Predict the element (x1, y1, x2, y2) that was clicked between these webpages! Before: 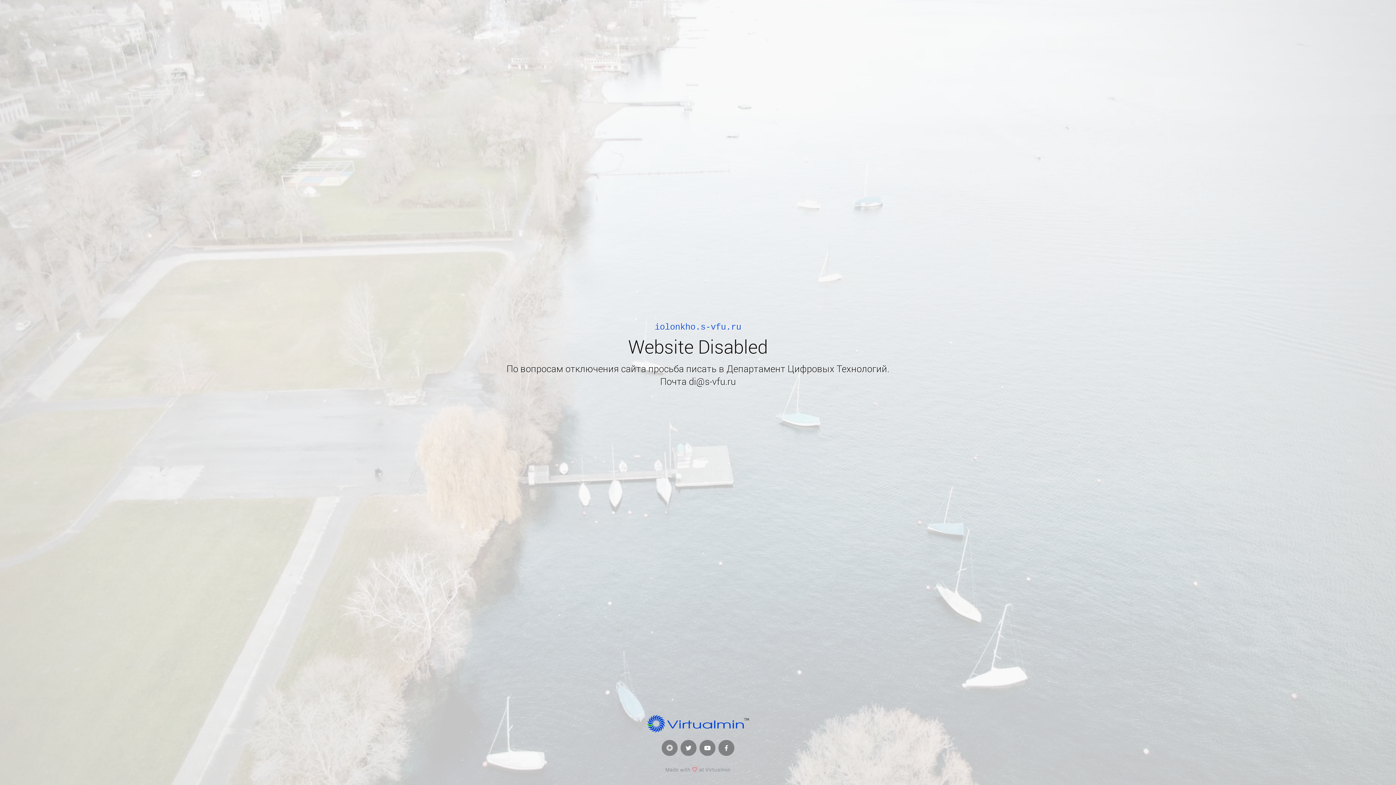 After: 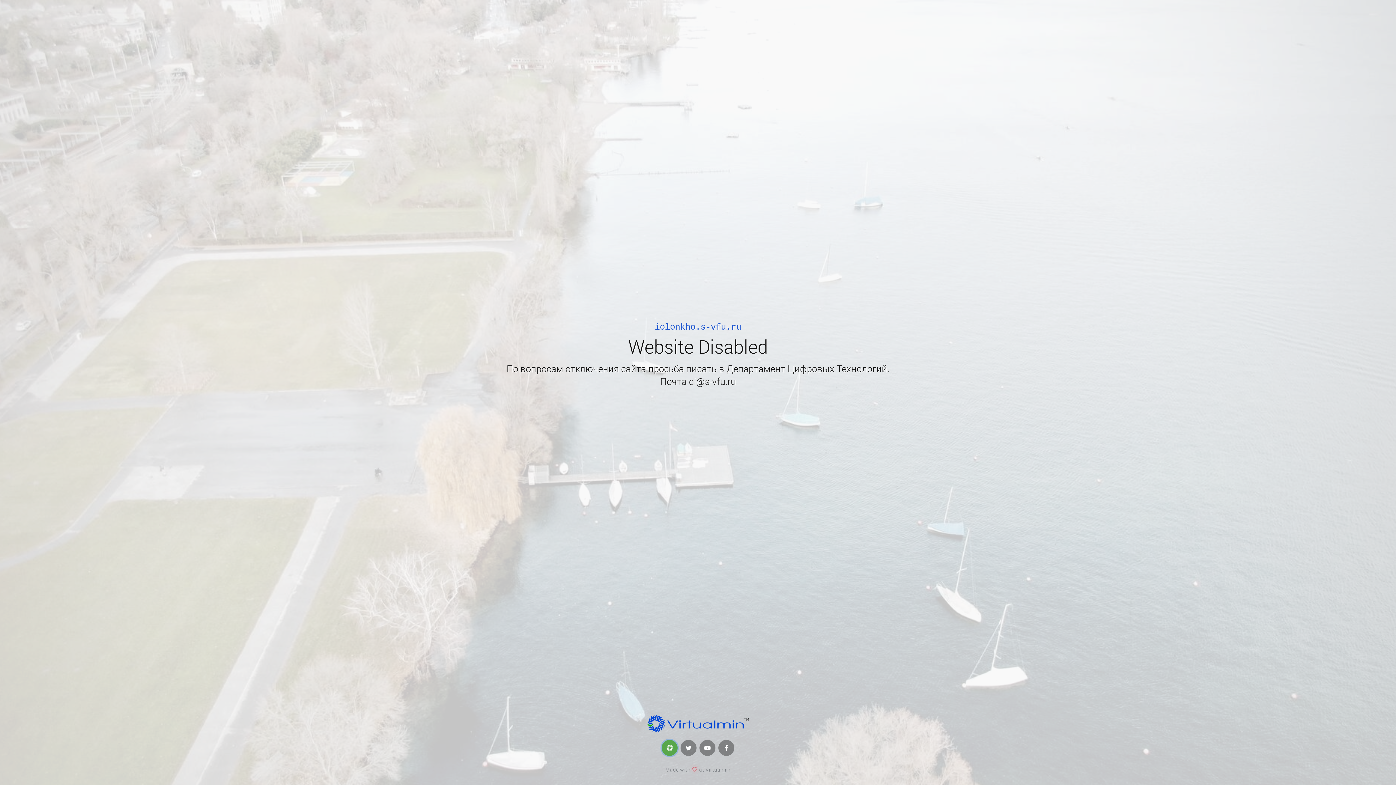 Action: bbox: (661, 740, 677, 756)